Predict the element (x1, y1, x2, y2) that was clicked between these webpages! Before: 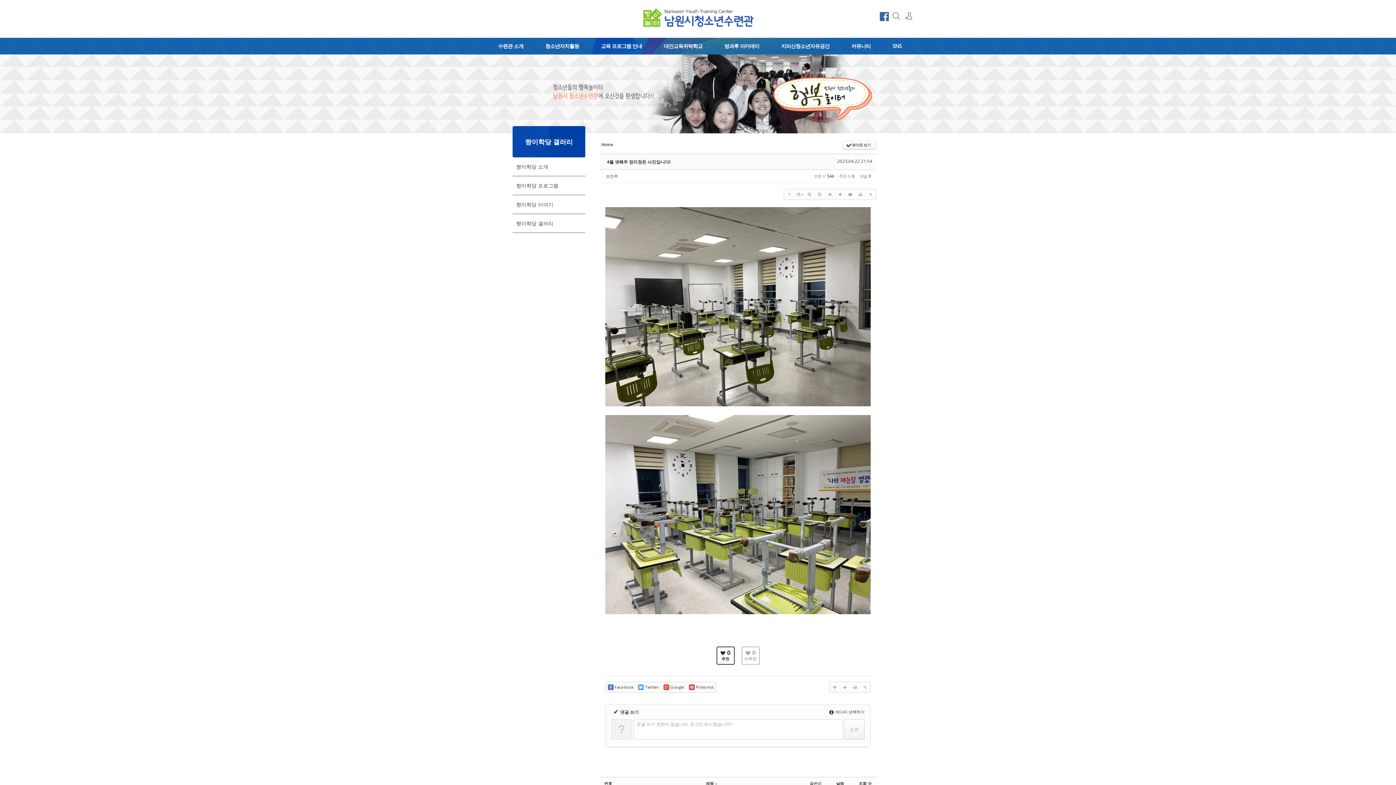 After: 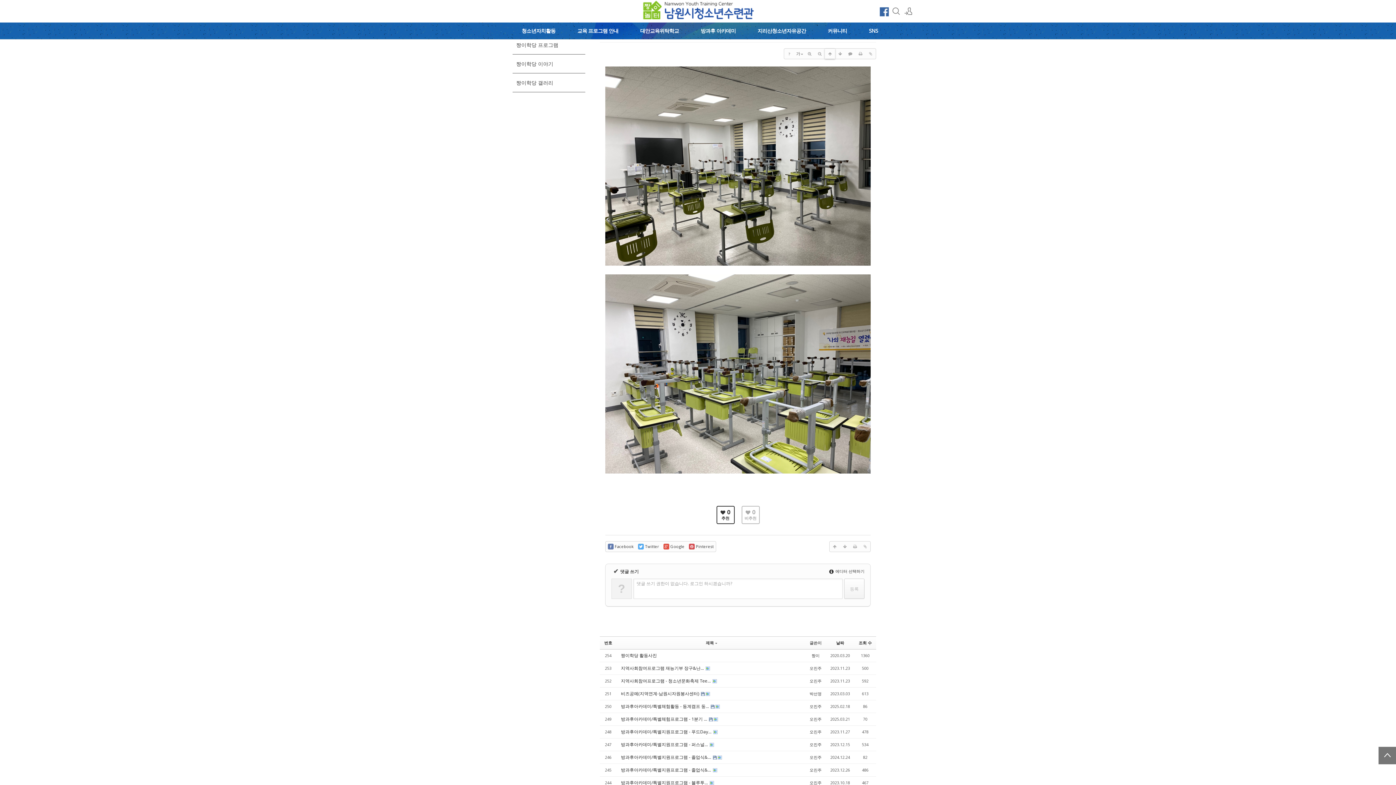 Action: bbox: (825, 189, 835, 199)